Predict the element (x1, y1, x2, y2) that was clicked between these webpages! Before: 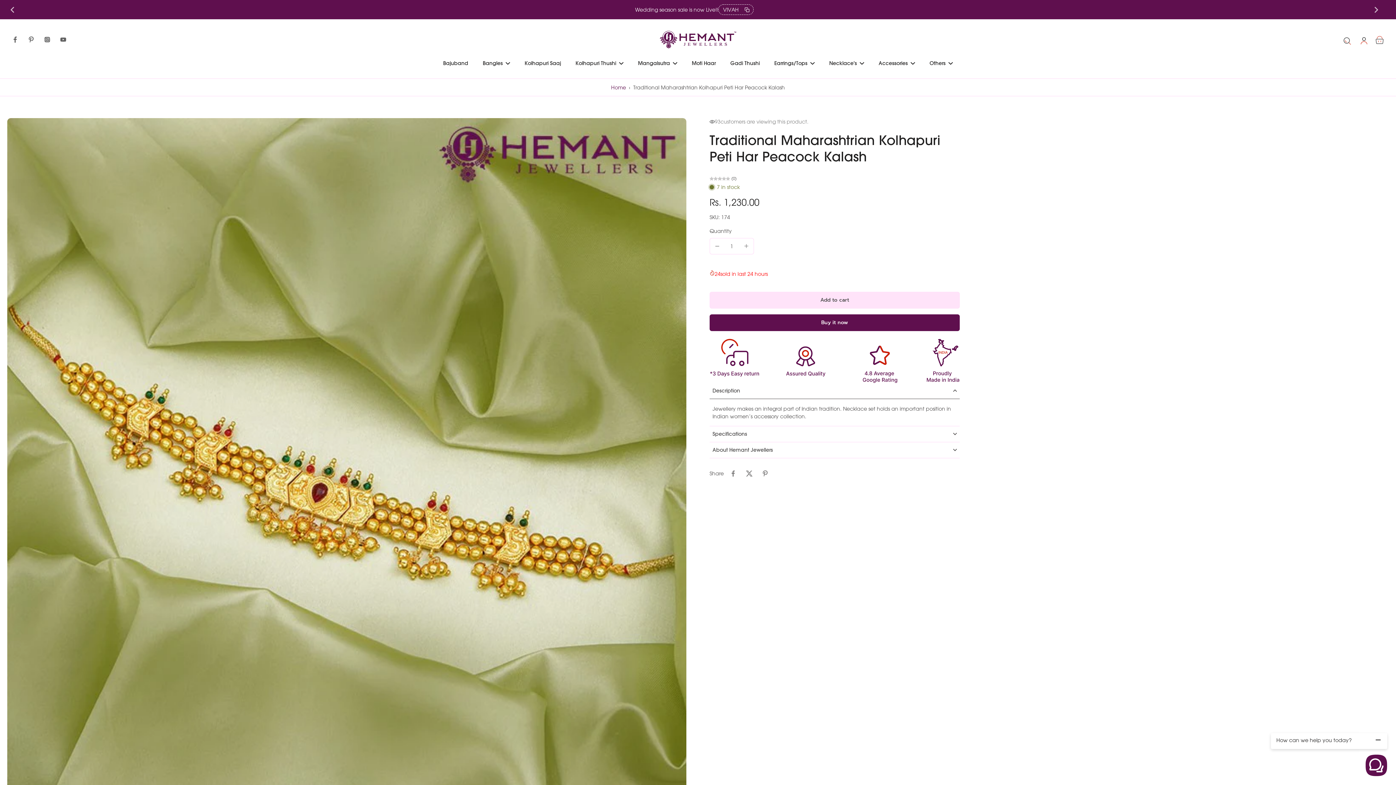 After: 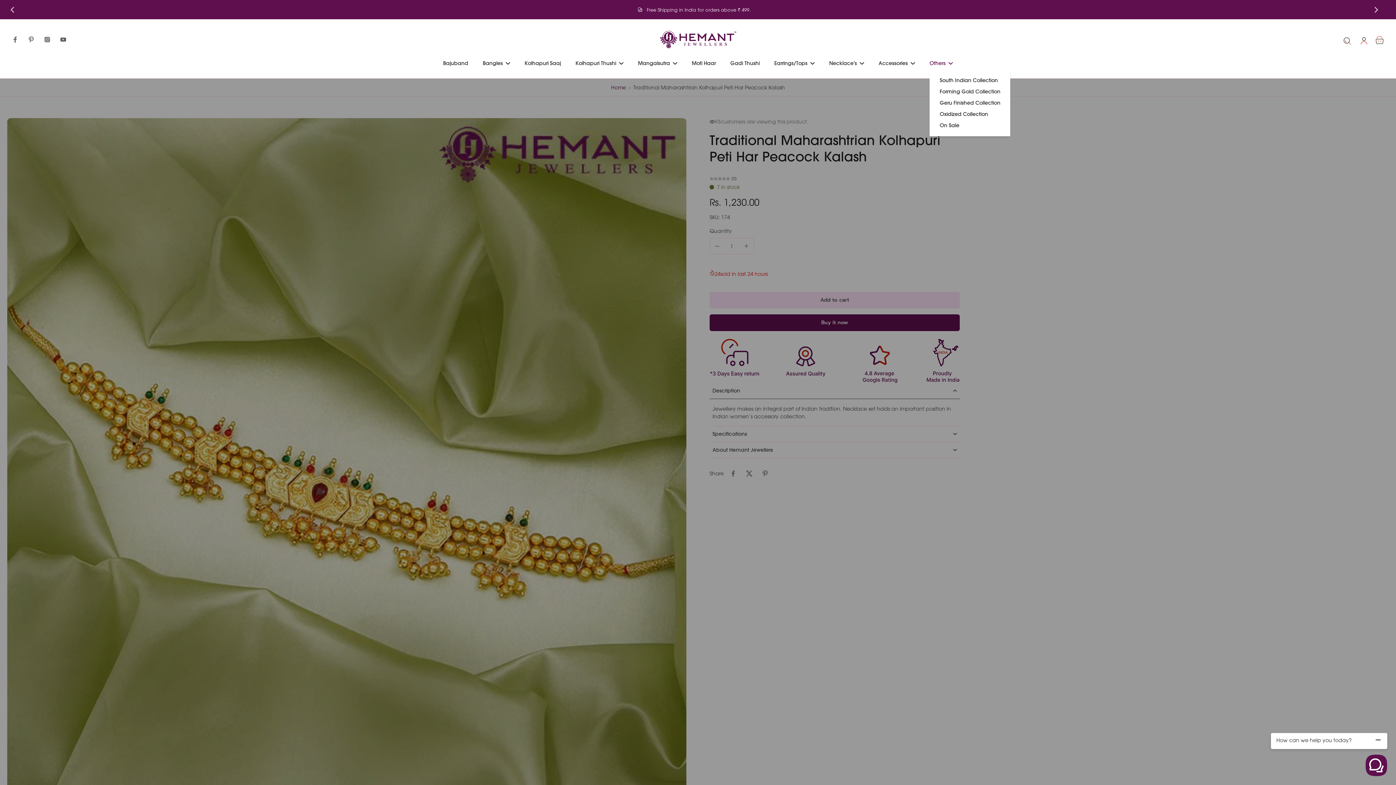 Action: label: Others bbox: (929, 58, 945, 68)